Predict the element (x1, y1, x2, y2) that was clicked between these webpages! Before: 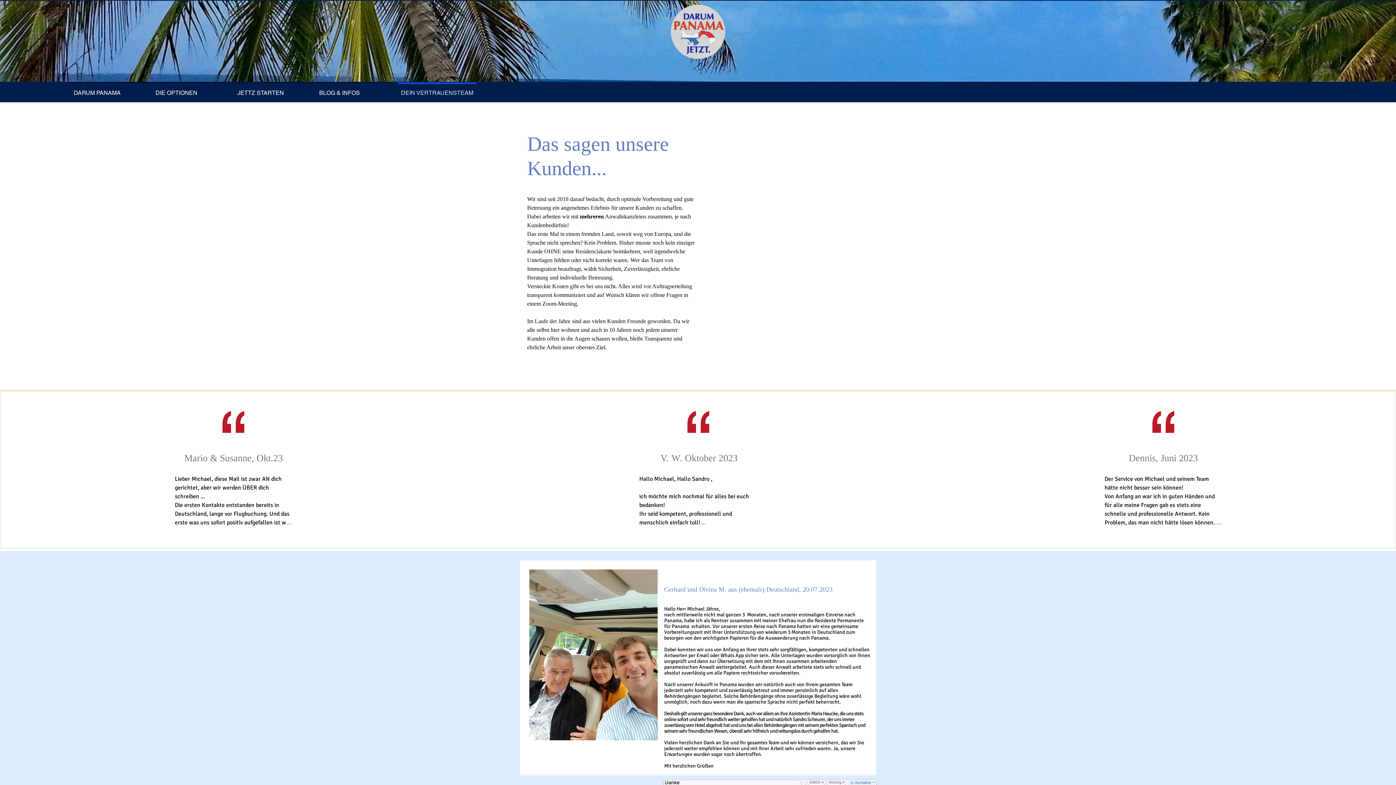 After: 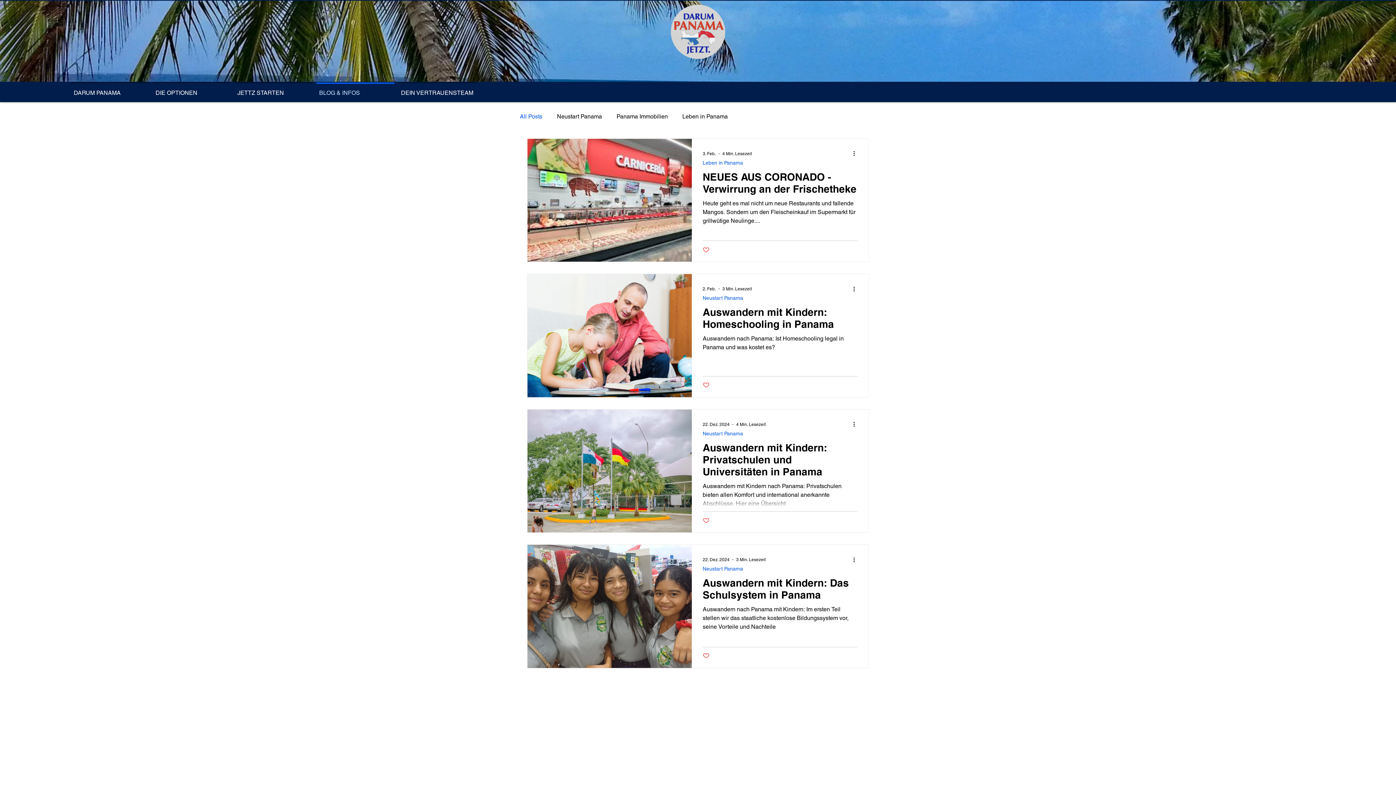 Action: bbox: (314, 82, 396, 96) label: BLOG & INFOS